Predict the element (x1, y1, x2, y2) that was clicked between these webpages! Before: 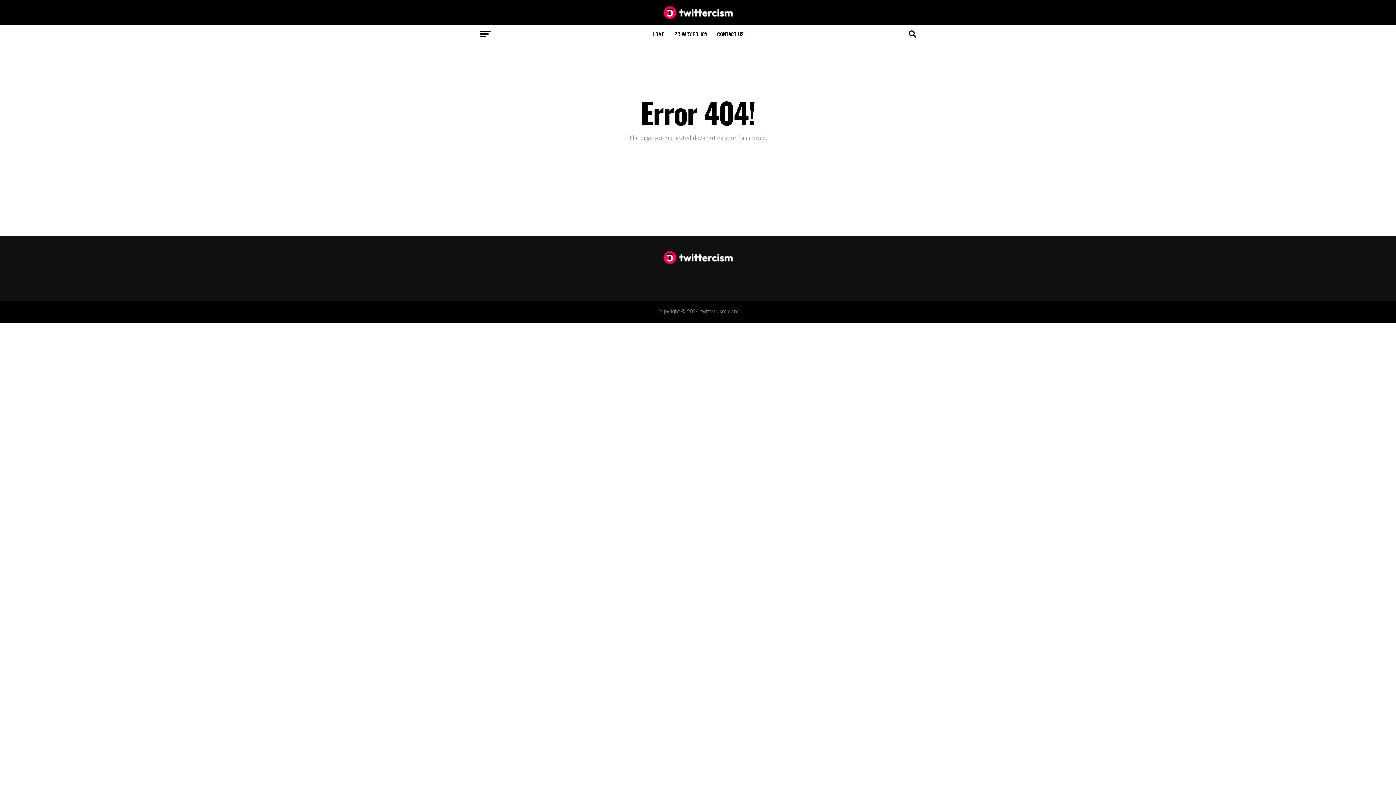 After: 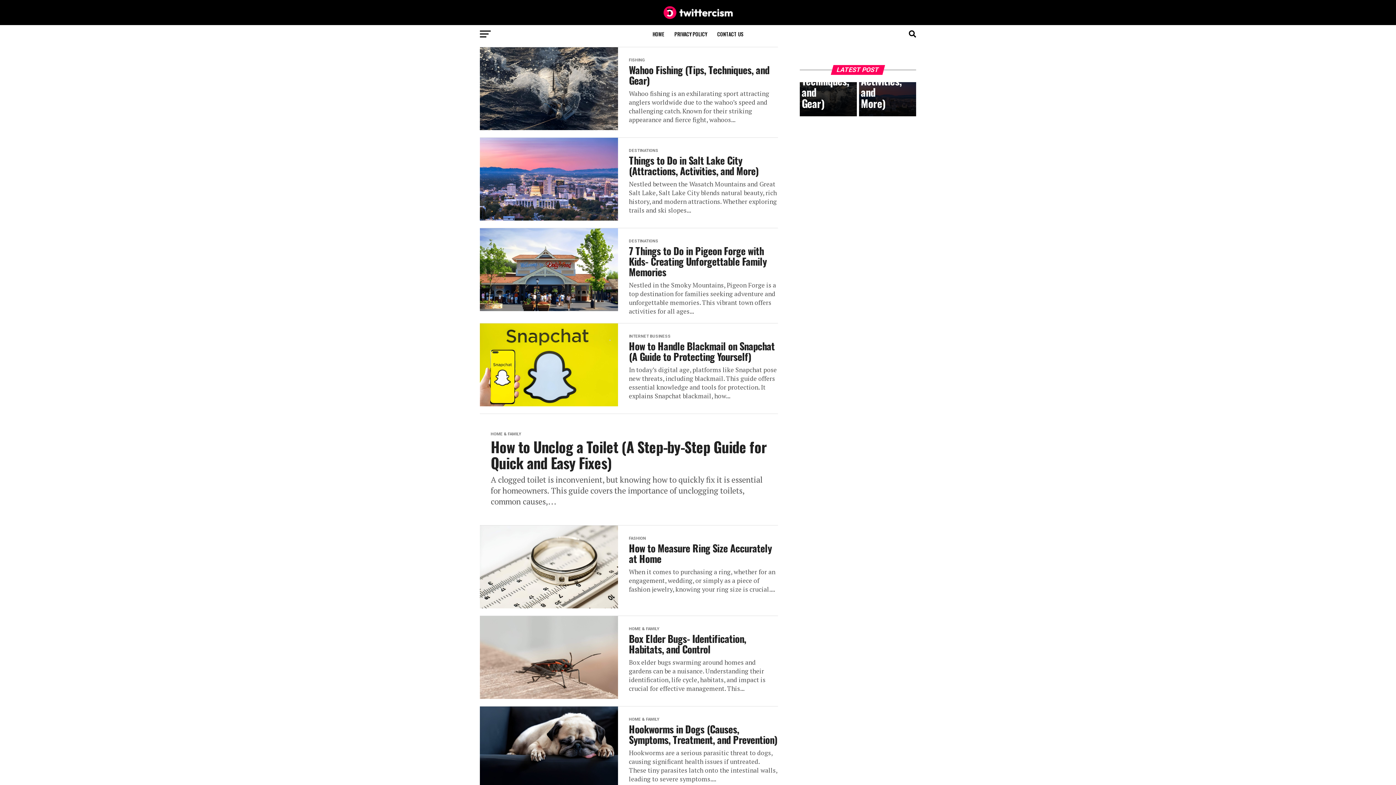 Action: bbox: (662, 14, 734, 21)